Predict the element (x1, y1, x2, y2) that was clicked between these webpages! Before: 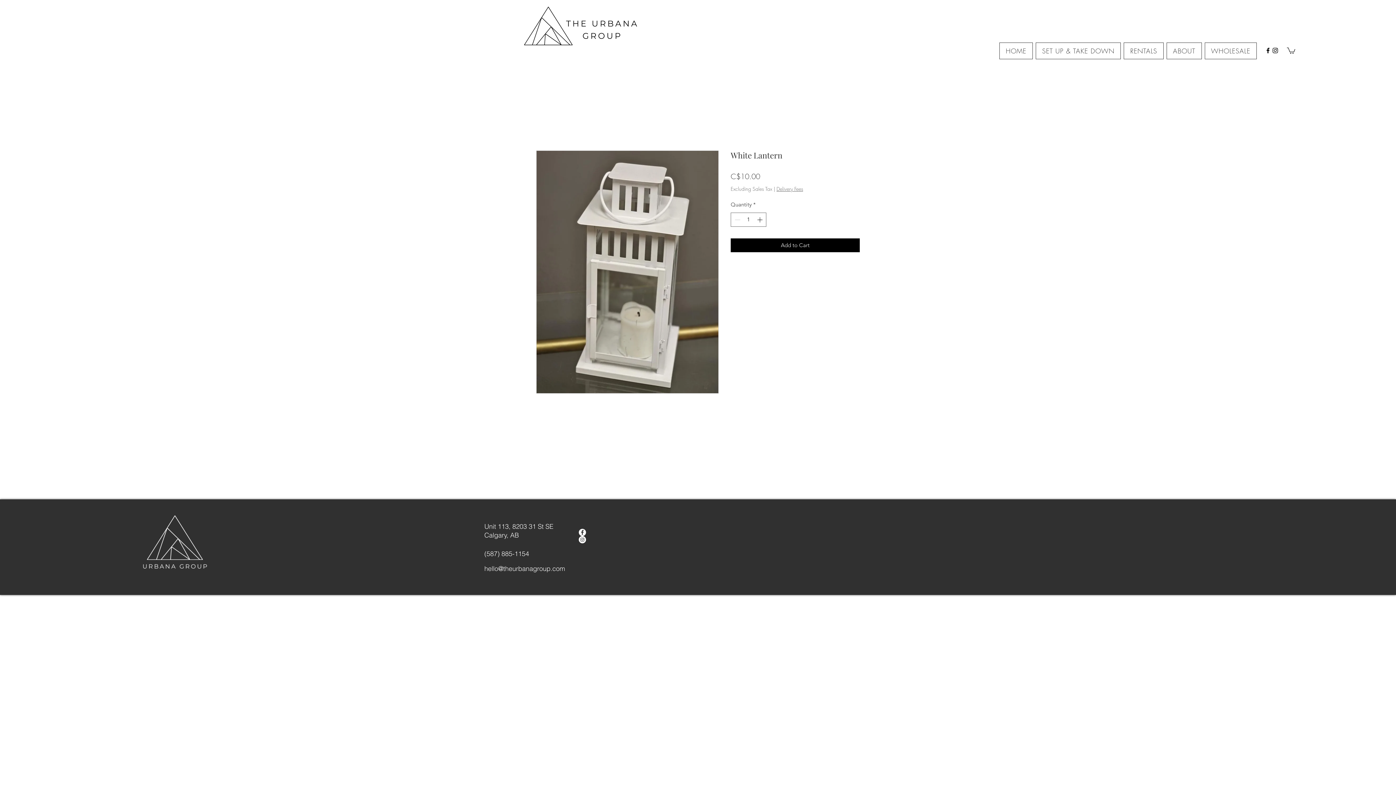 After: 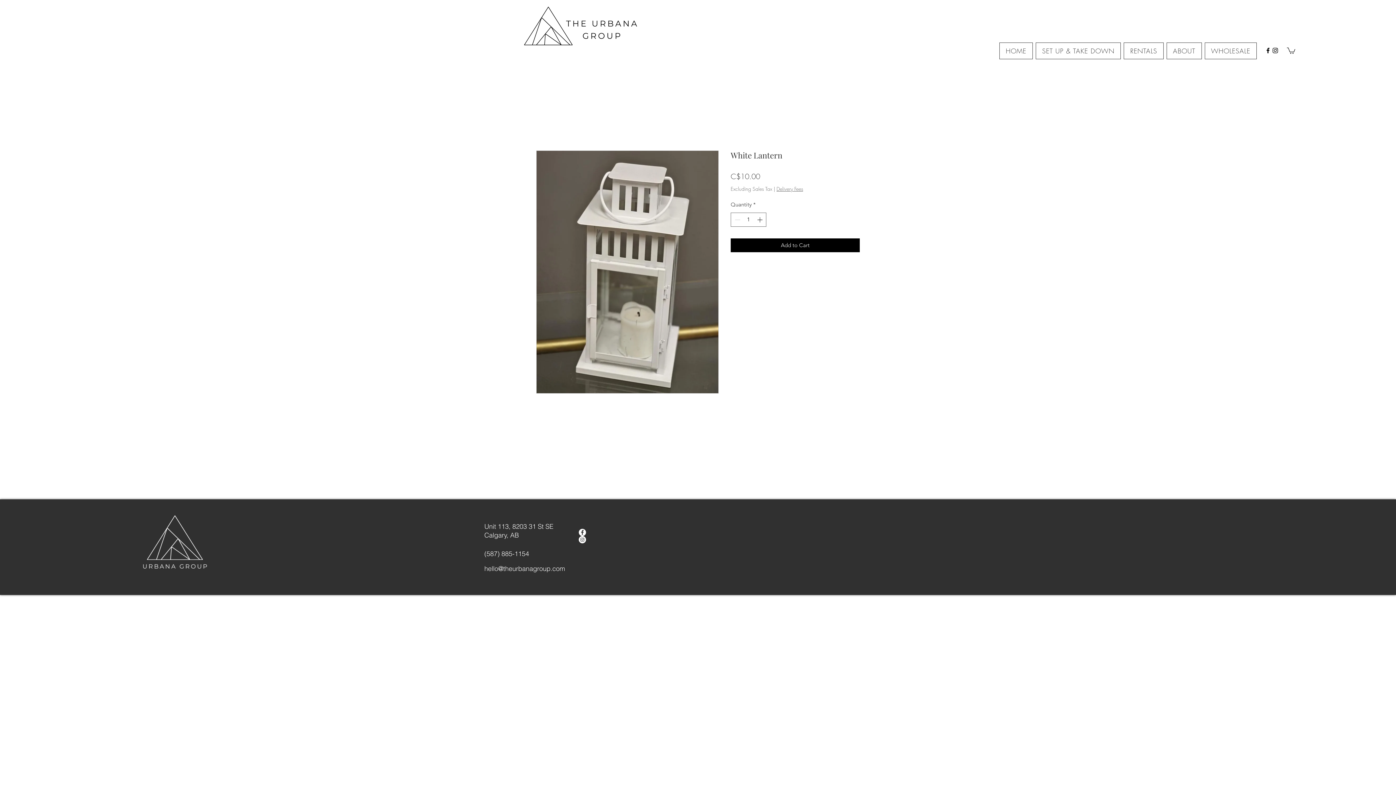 Action: bbox: (536, 150, 718, 393)